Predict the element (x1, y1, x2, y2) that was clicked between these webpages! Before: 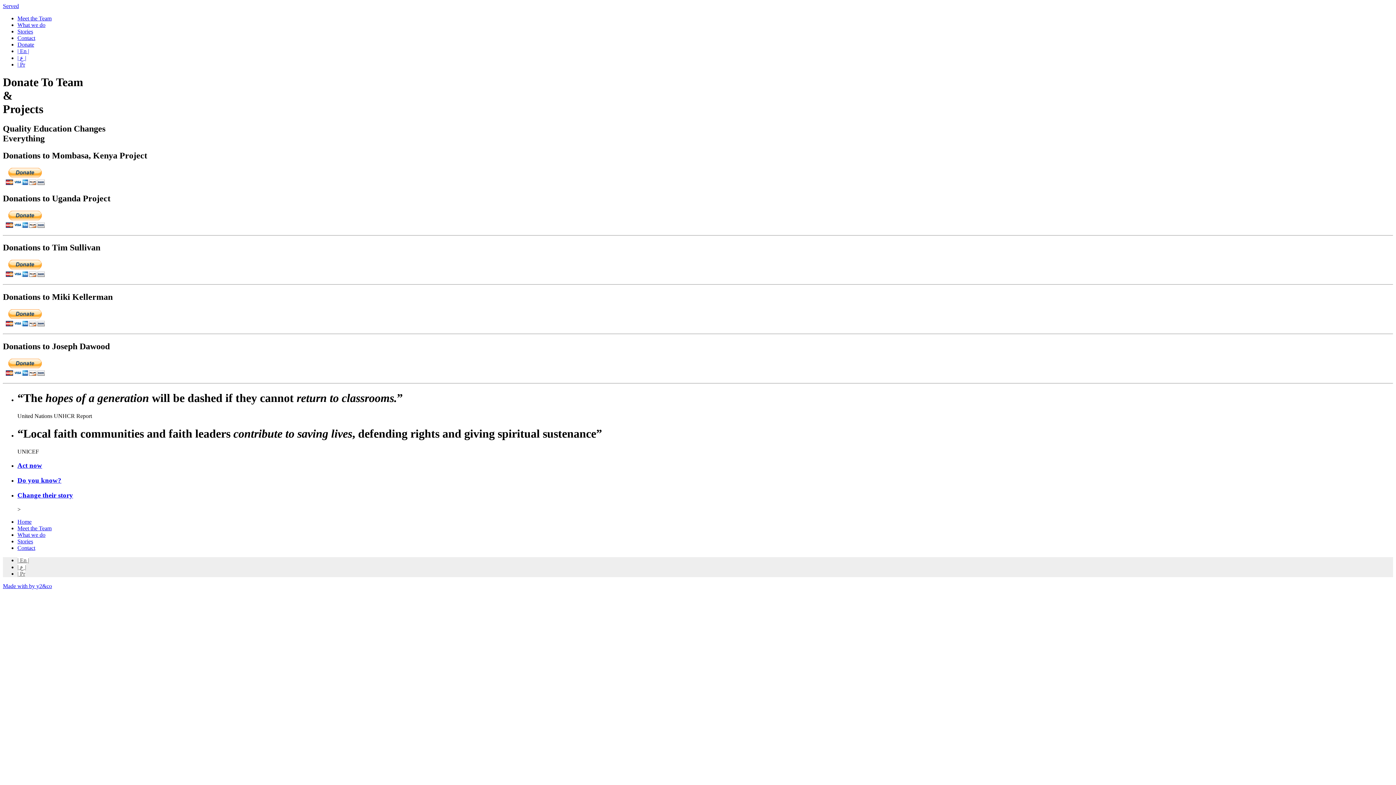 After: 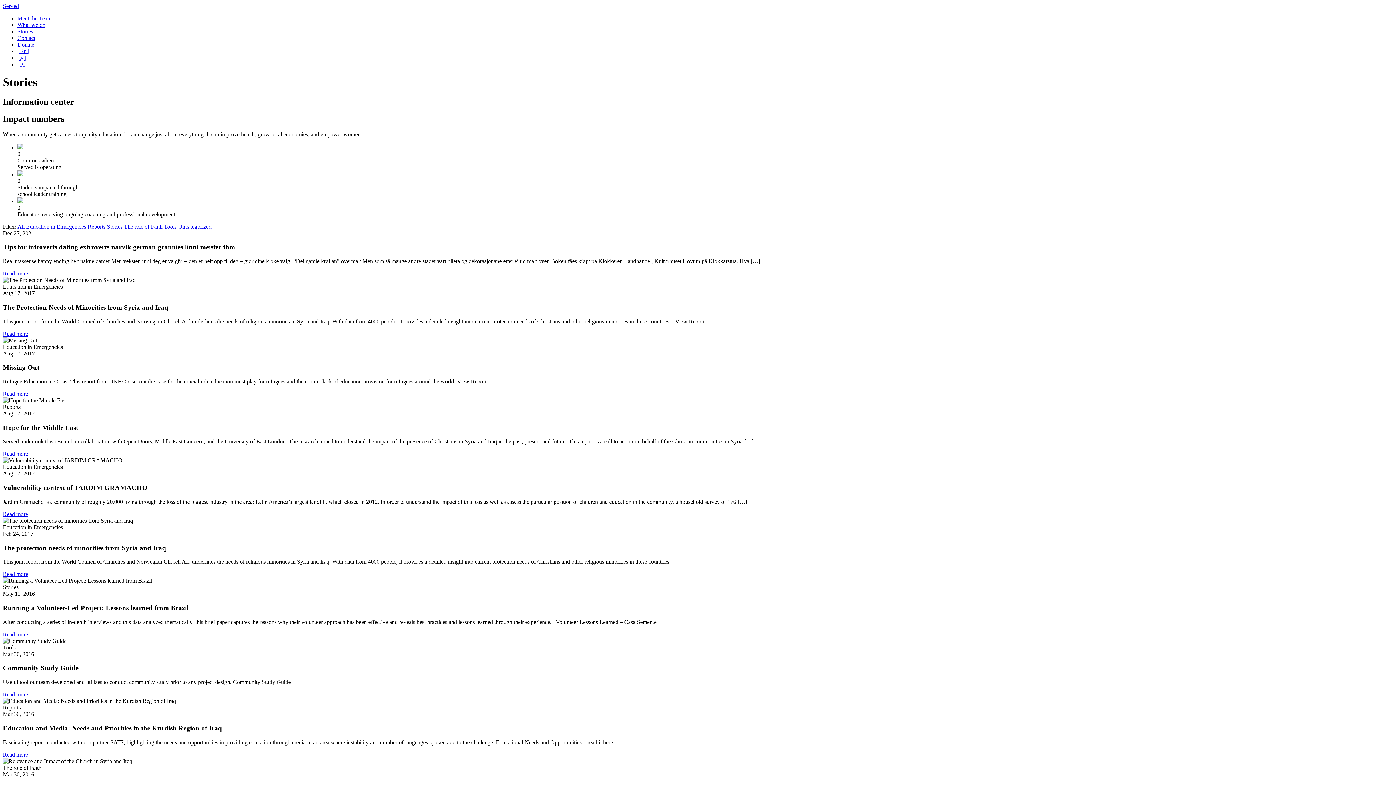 Action: bbox: (17, 476, 61, 484) label: Do you know?